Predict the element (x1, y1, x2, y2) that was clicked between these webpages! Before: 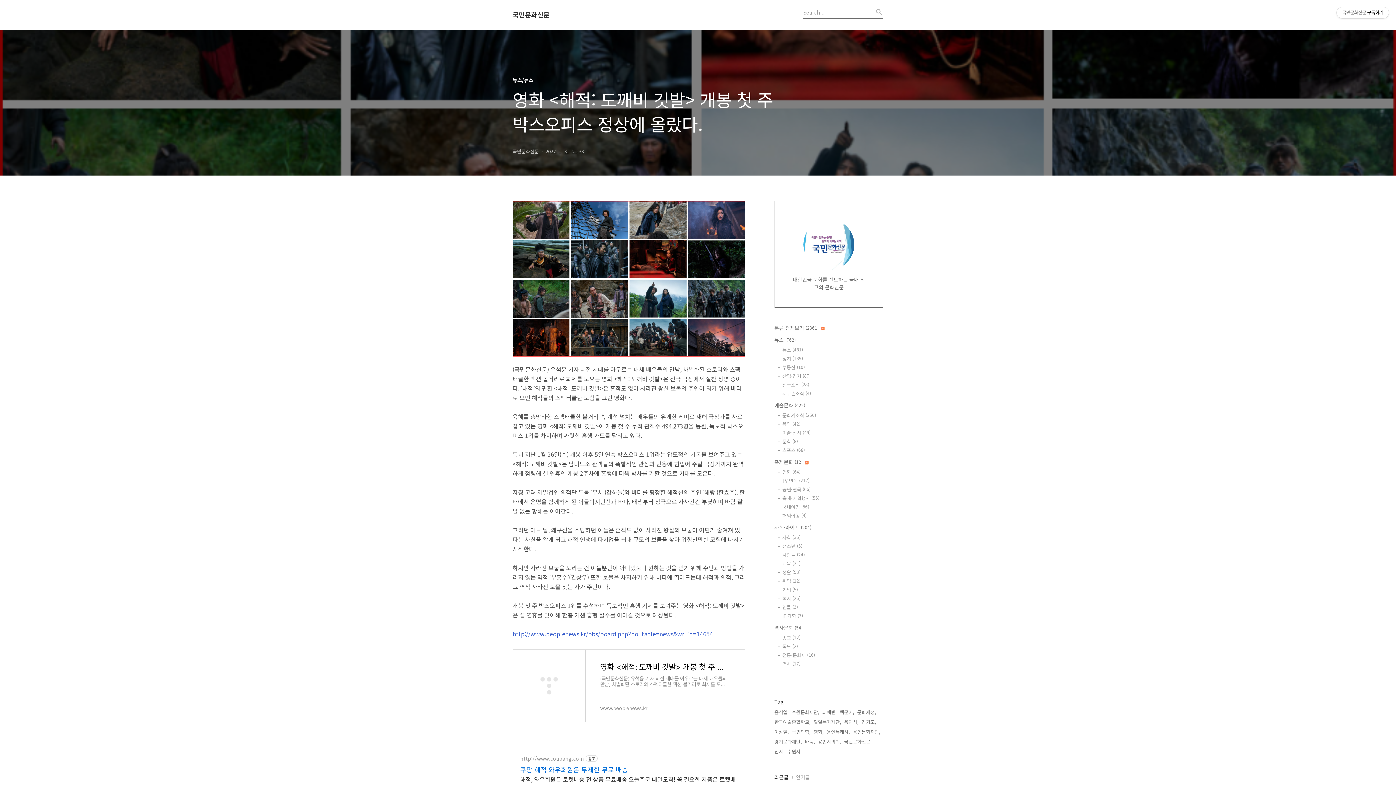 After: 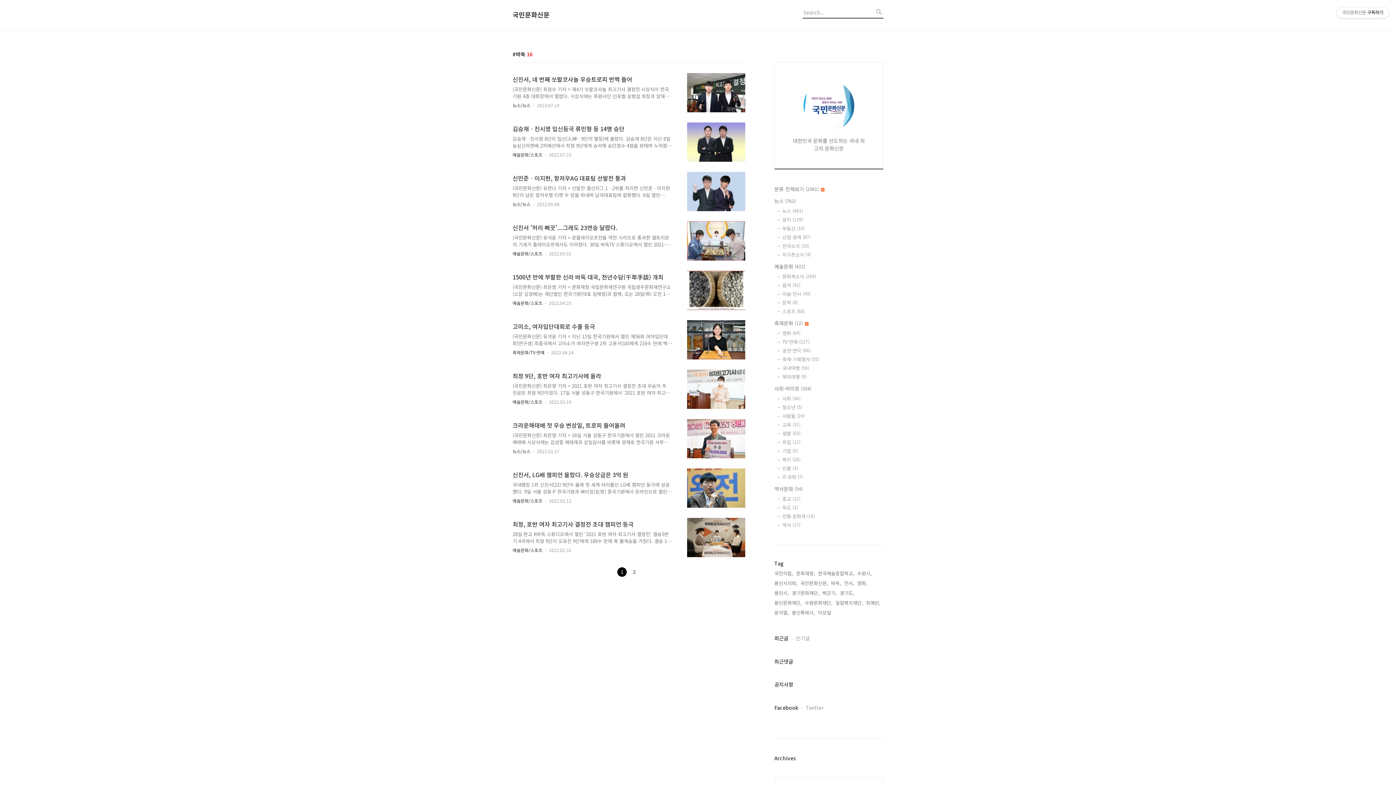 Action: label: 바둑, bbox: (805, 738, 815, 745)